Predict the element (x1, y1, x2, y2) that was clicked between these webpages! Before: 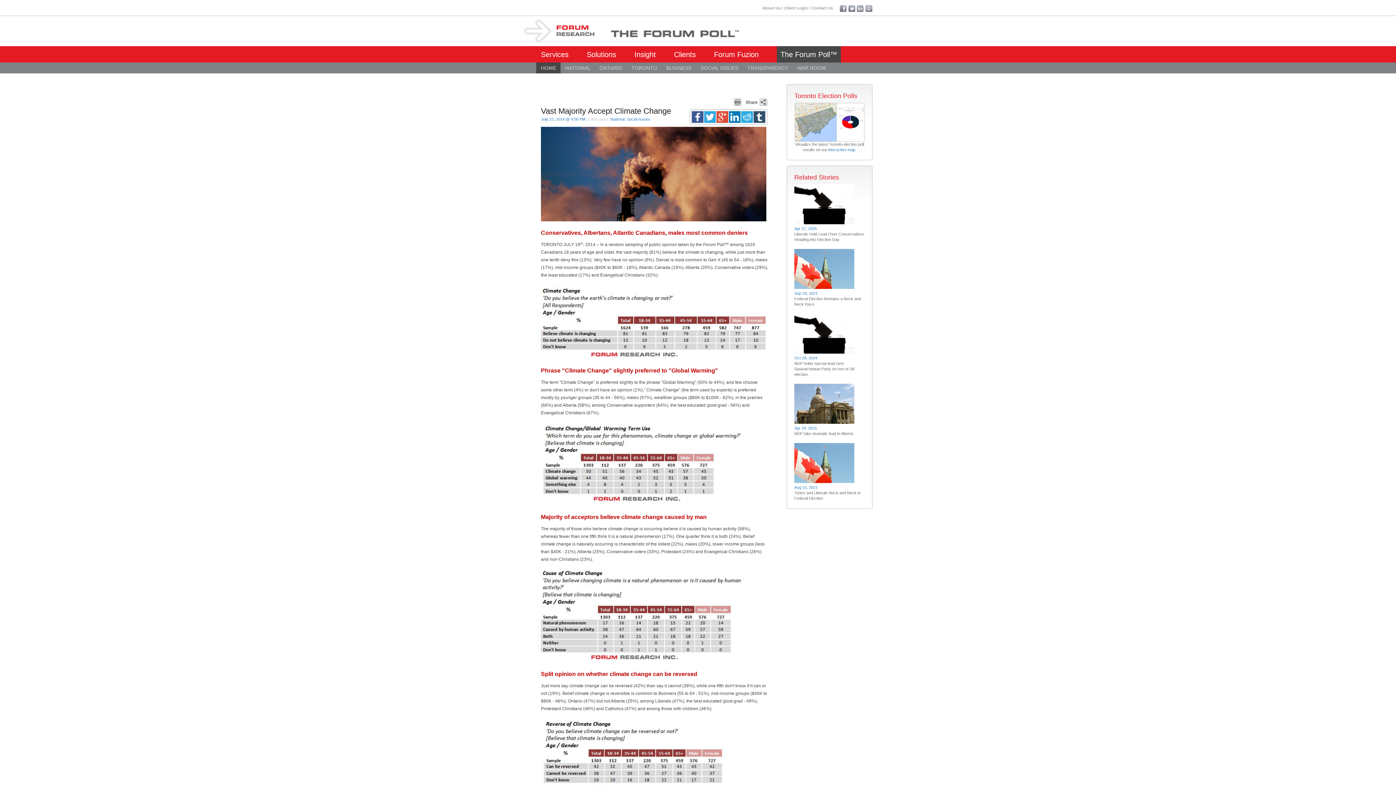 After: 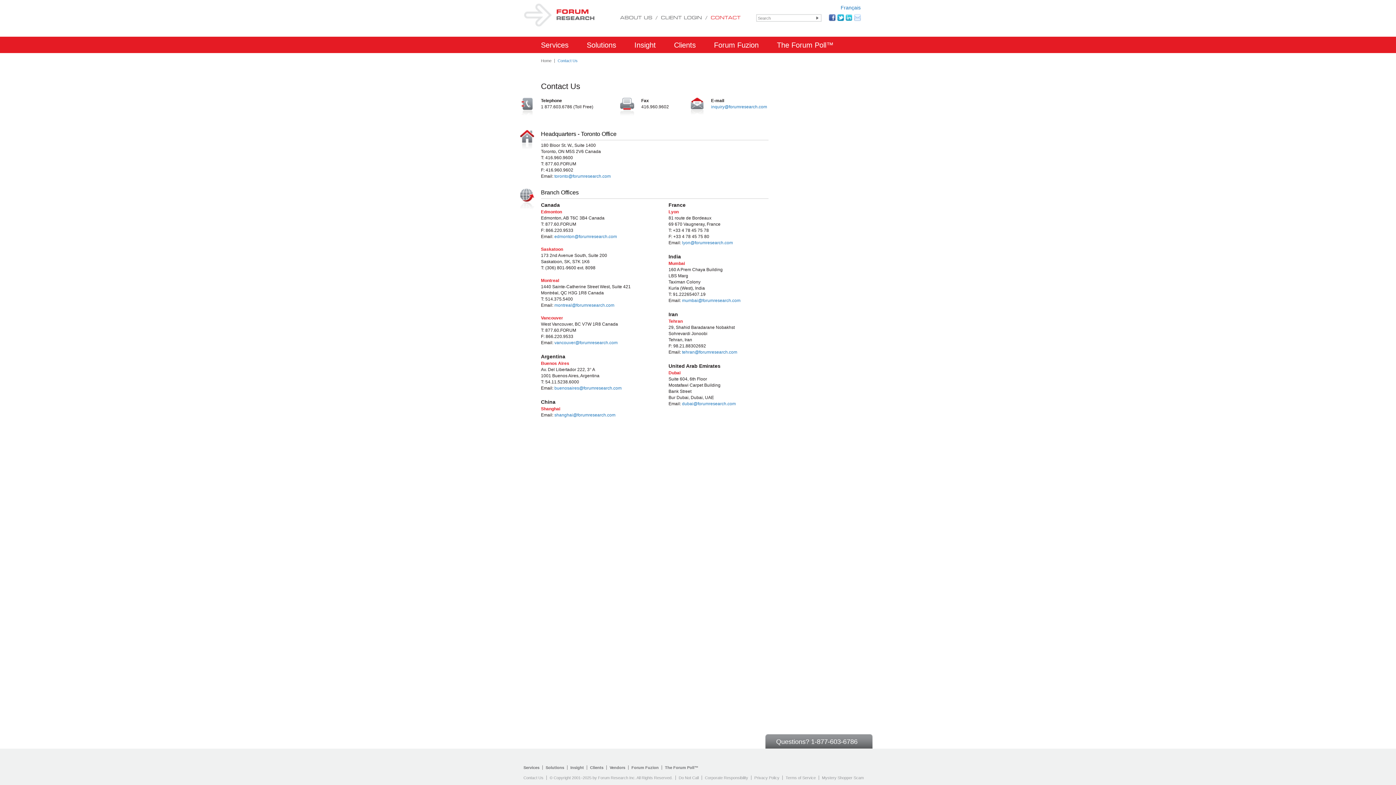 Action: label: Contact Us bbox: (811, 5, 833, 10)